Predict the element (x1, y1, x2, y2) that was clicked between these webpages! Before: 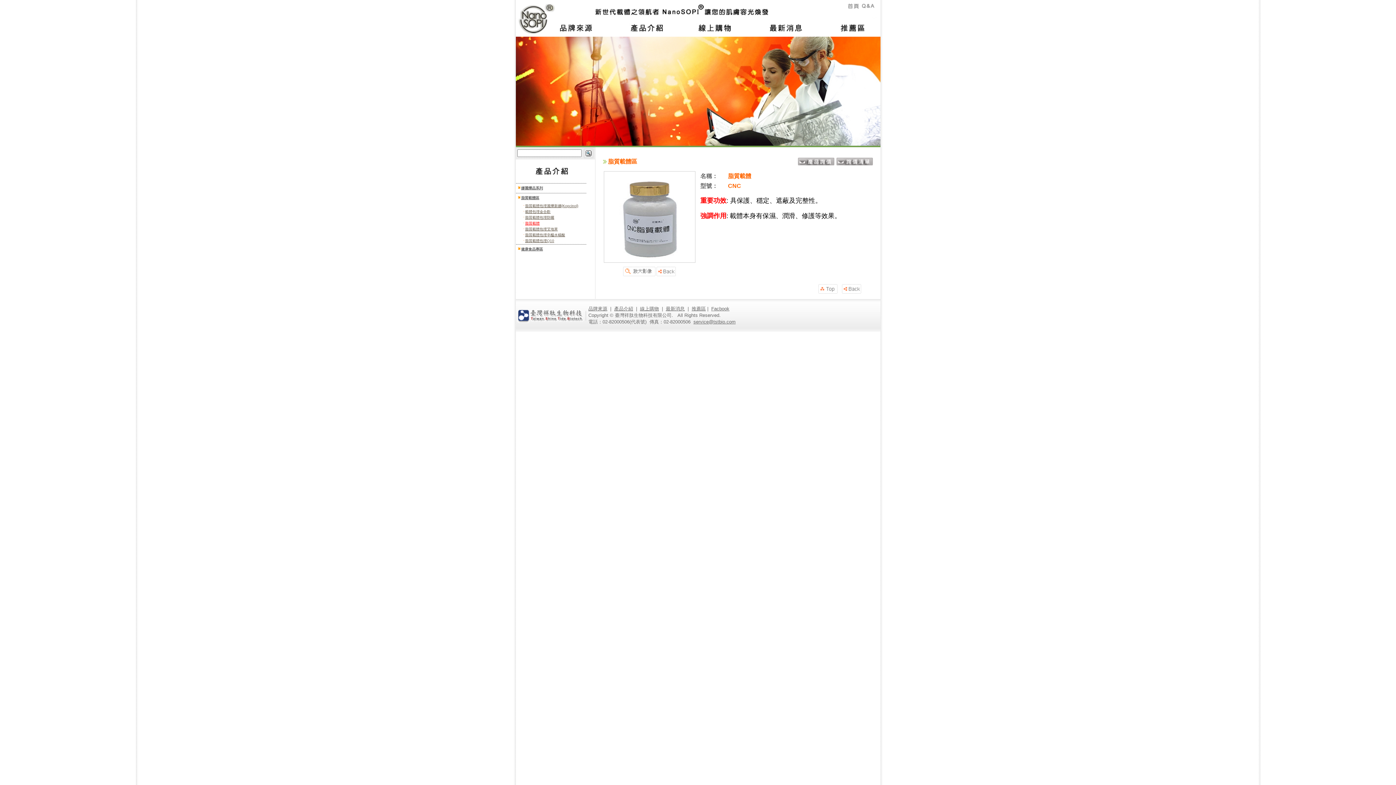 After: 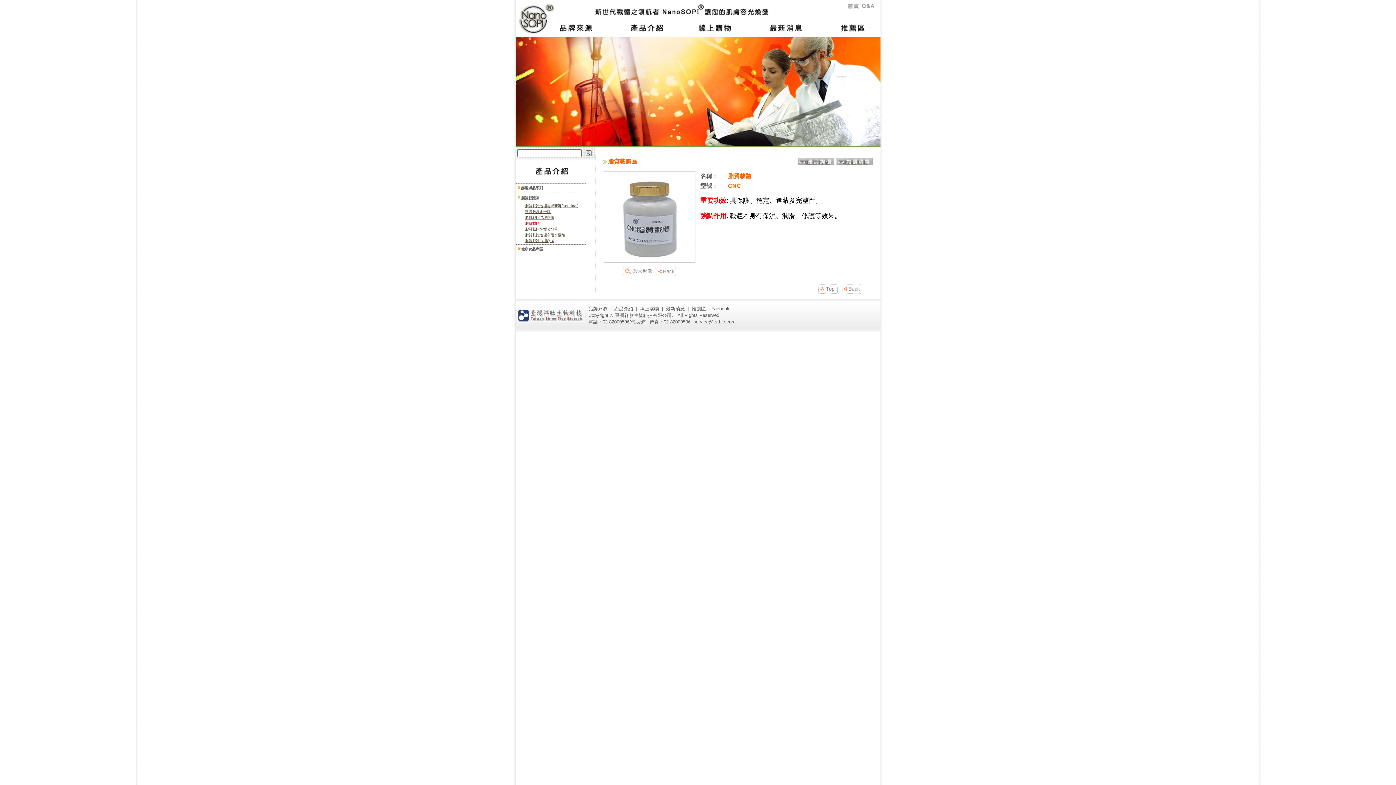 Action: bbox: (818, 290, 837, 294)